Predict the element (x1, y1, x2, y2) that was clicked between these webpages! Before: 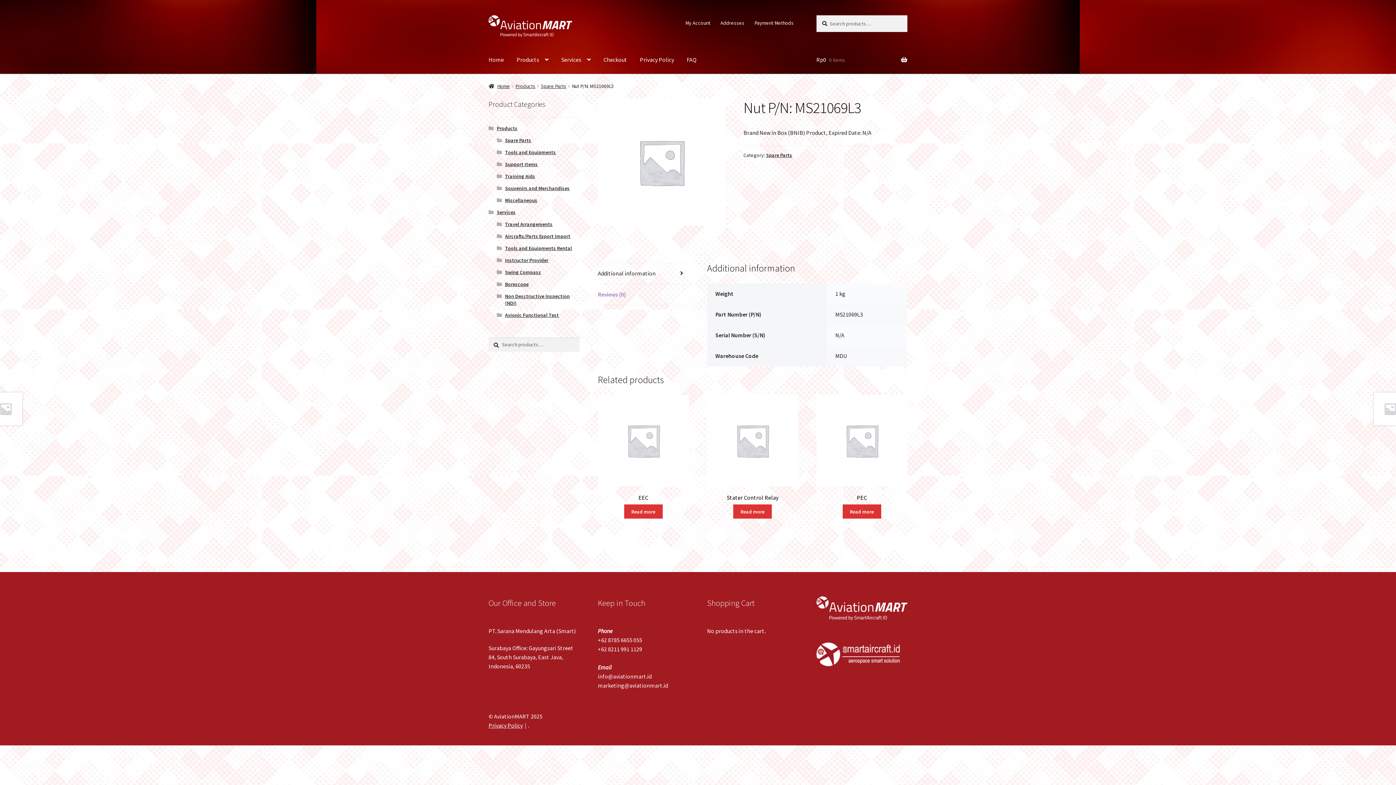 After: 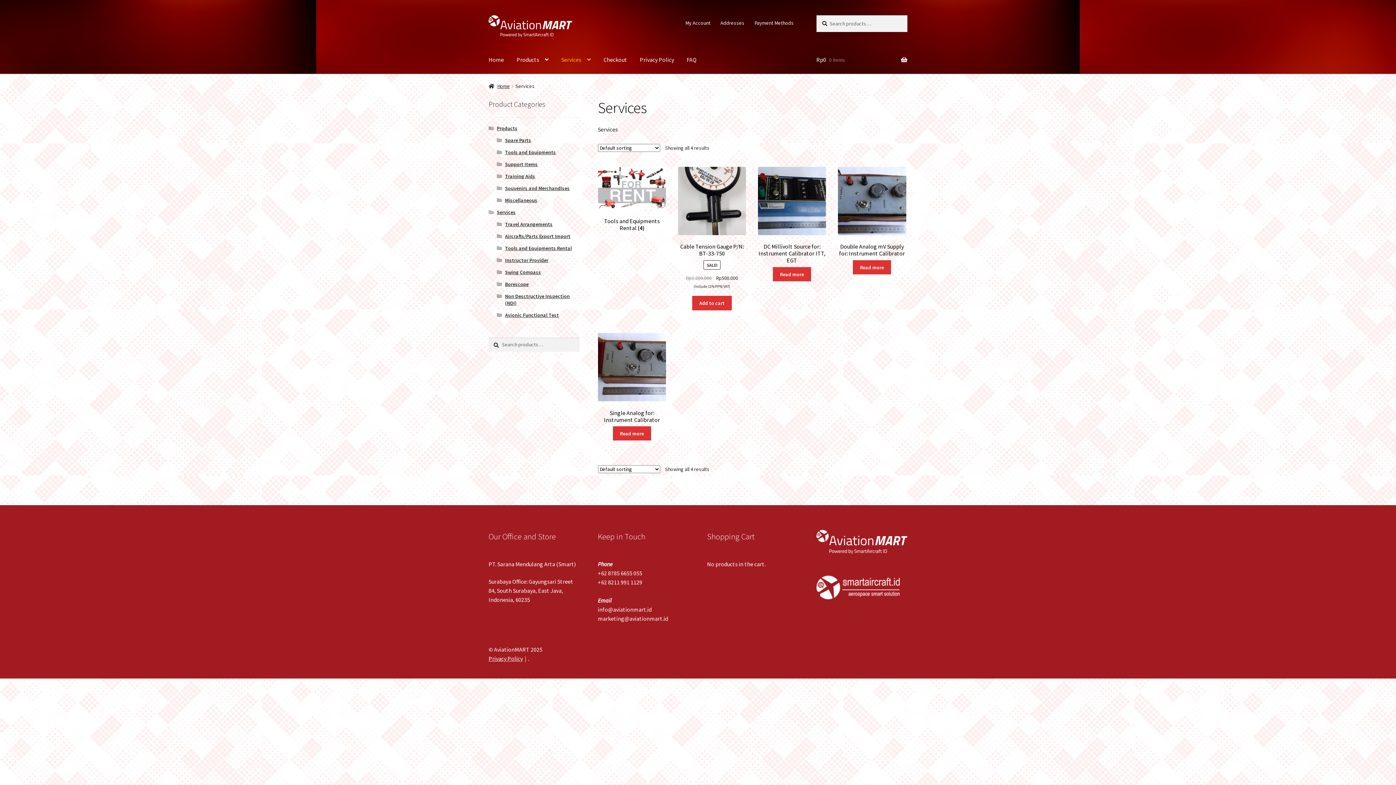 Action: label: Services bbox: (496, 208, 515, 215)